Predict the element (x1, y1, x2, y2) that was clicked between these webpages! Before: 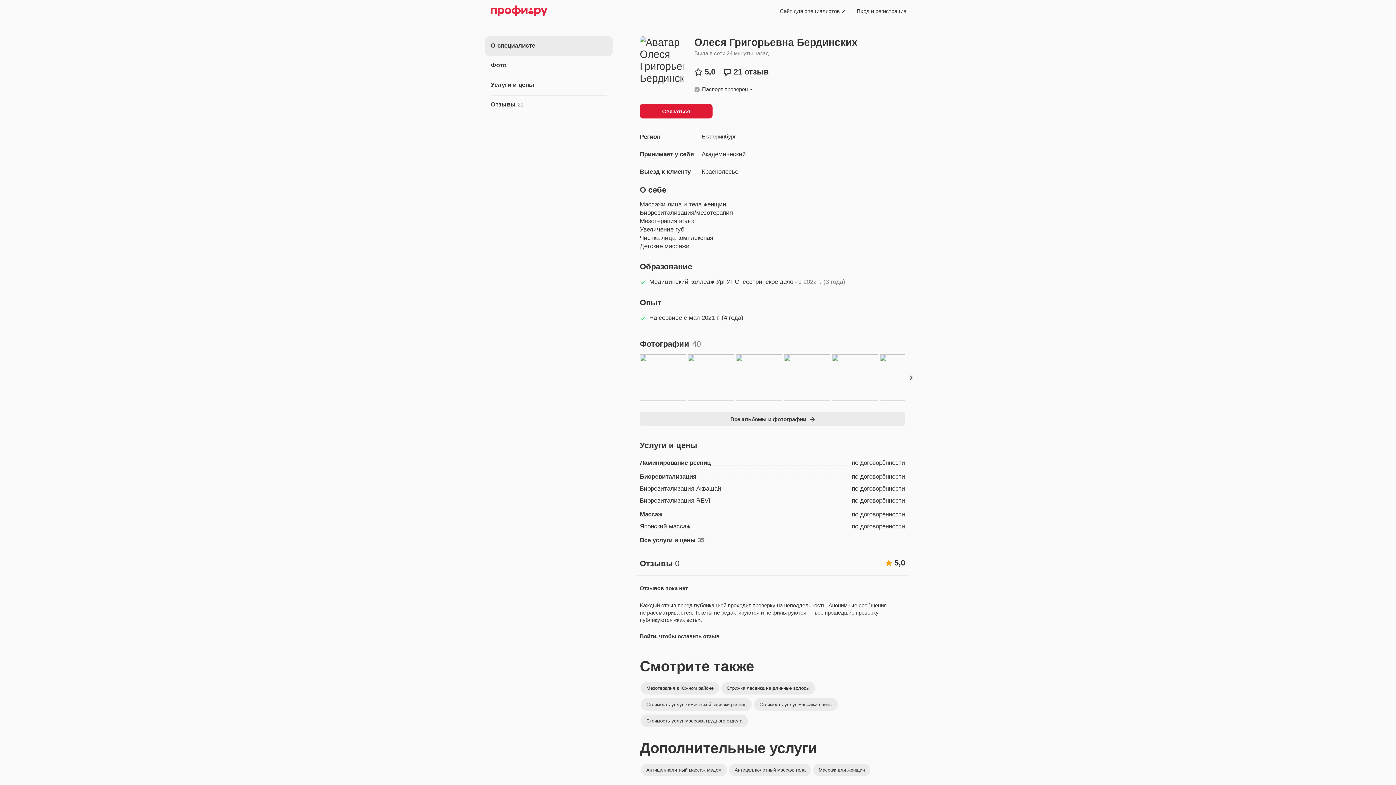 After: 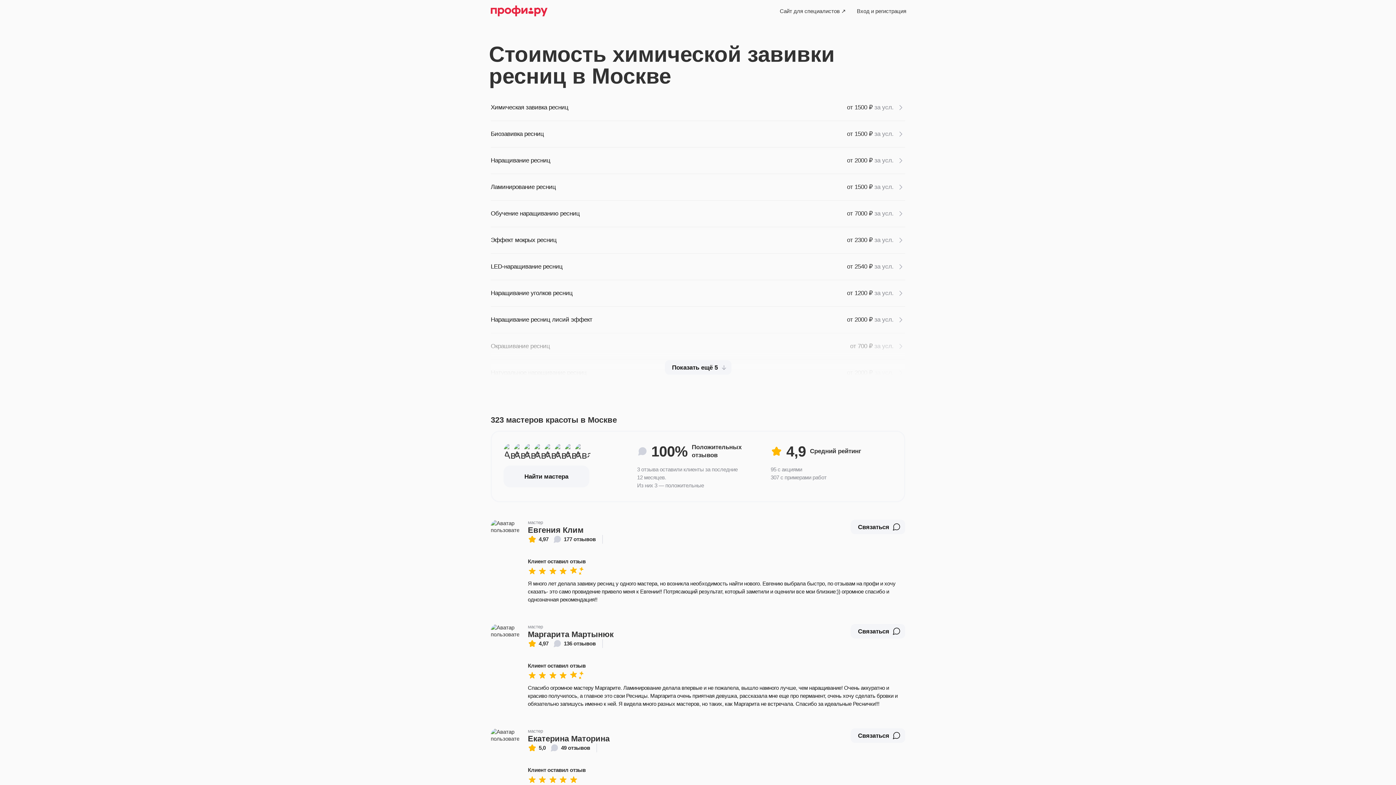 Action: bbox: (641, 698, 752, 711) label: Стоимость услуг химической завивки ресниц